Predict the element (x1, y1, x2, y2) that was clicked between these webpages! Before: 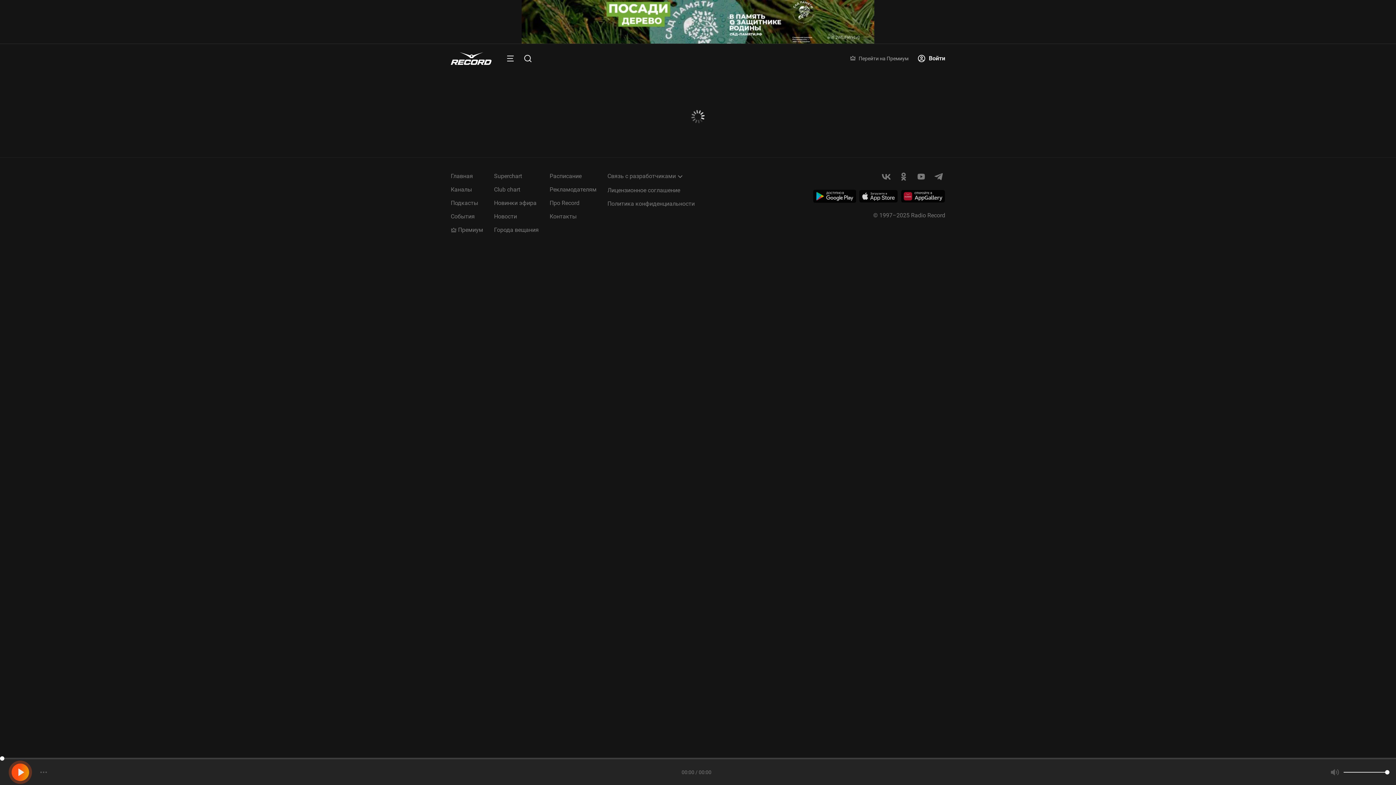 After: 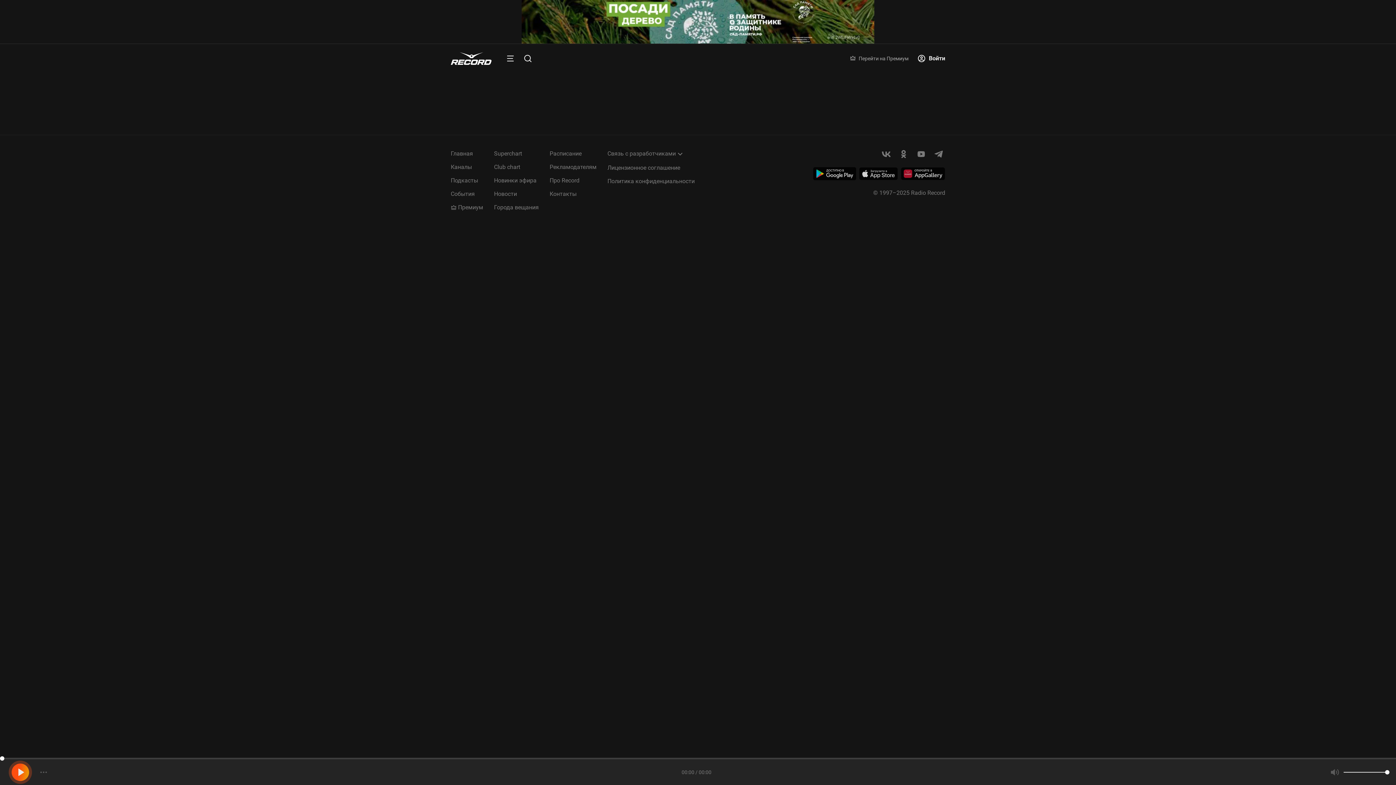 Action: label: Расписание bbox: (549, 172, 596, 180)